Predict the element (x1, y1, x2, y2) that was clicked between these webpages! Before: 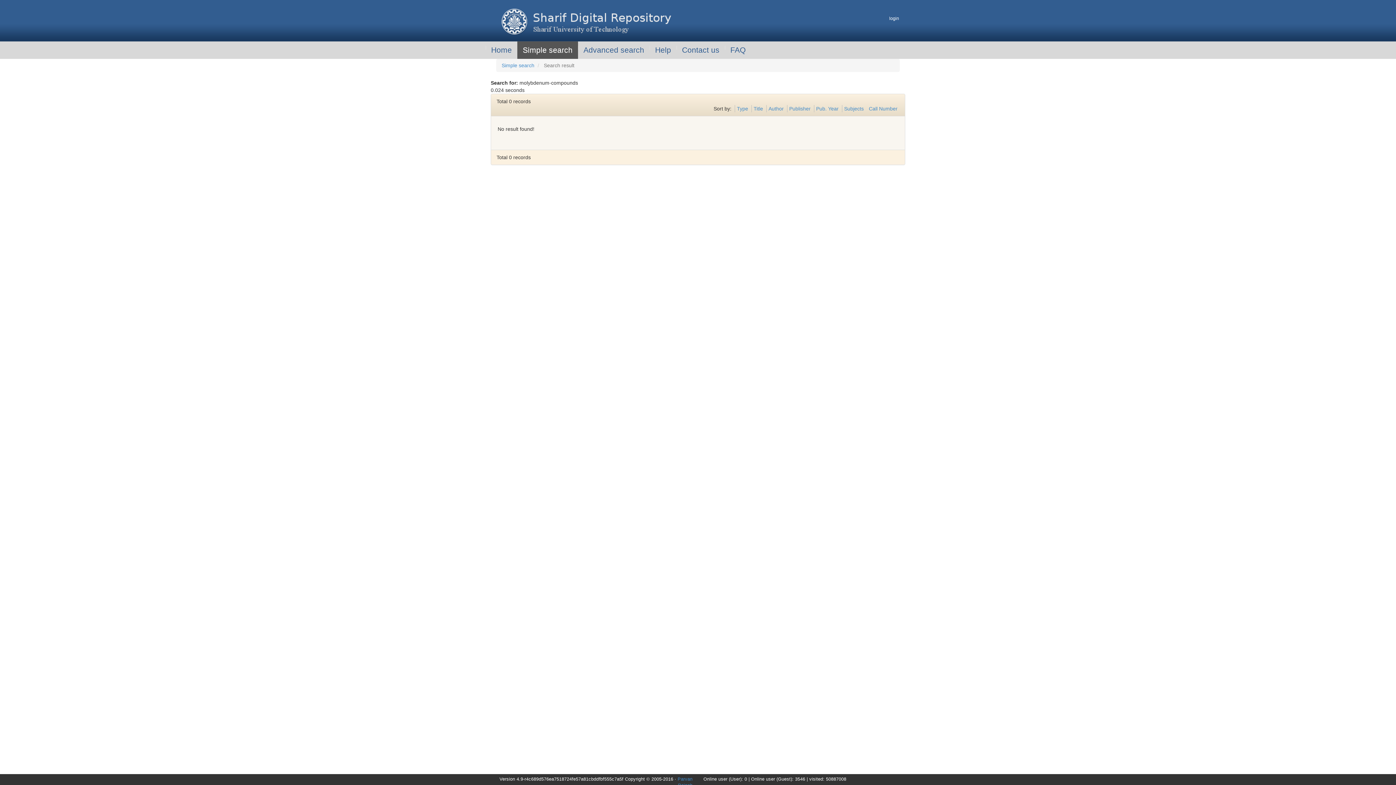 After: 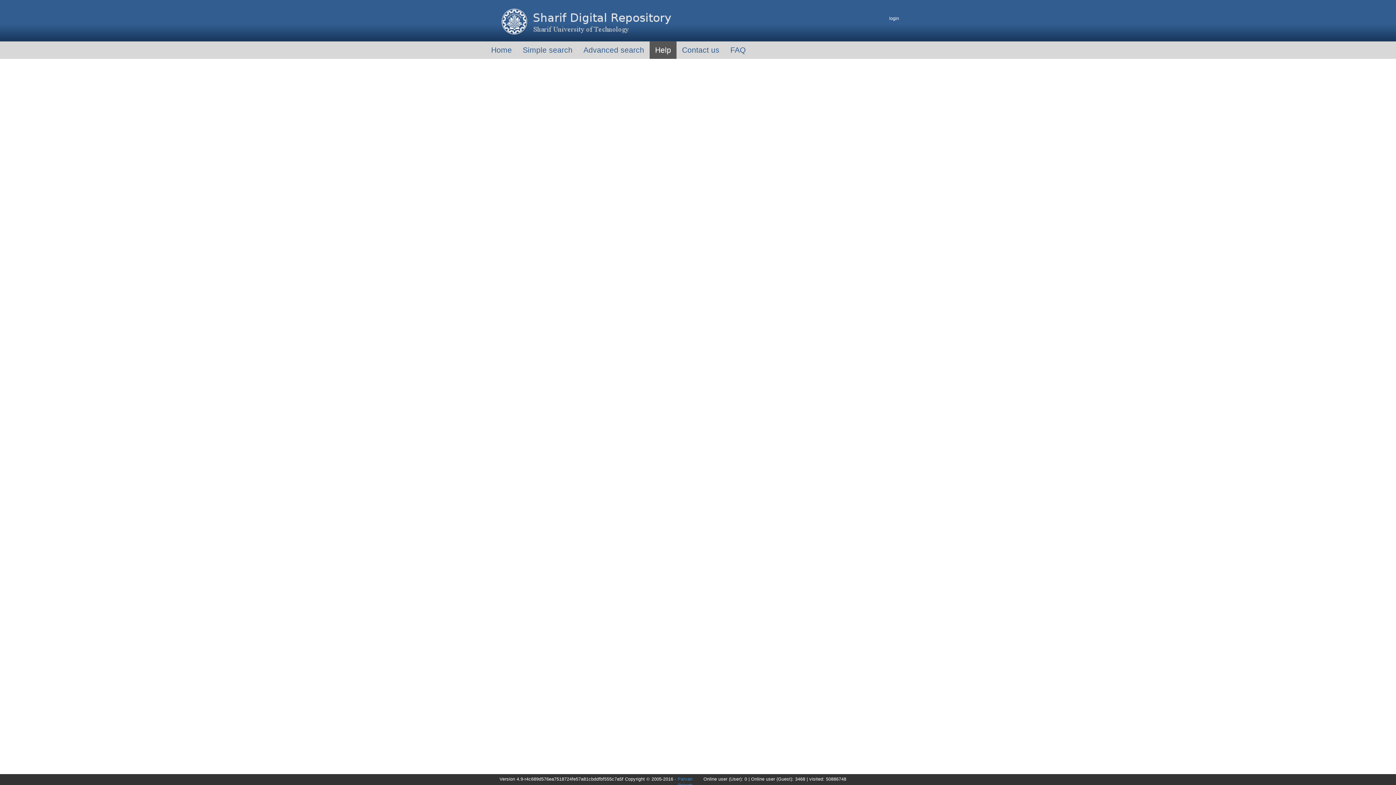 Action: label: Help bbox: (649, 41, 676, 58)